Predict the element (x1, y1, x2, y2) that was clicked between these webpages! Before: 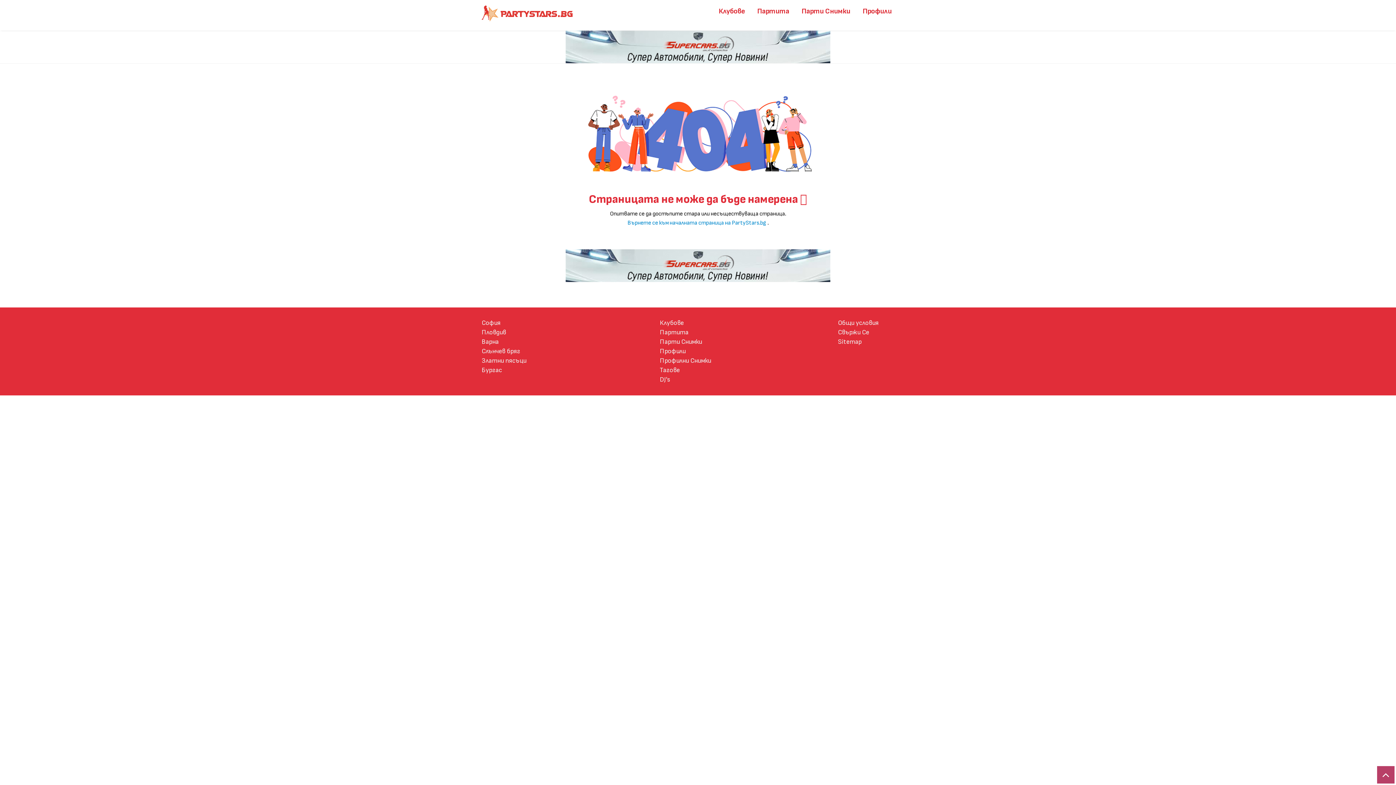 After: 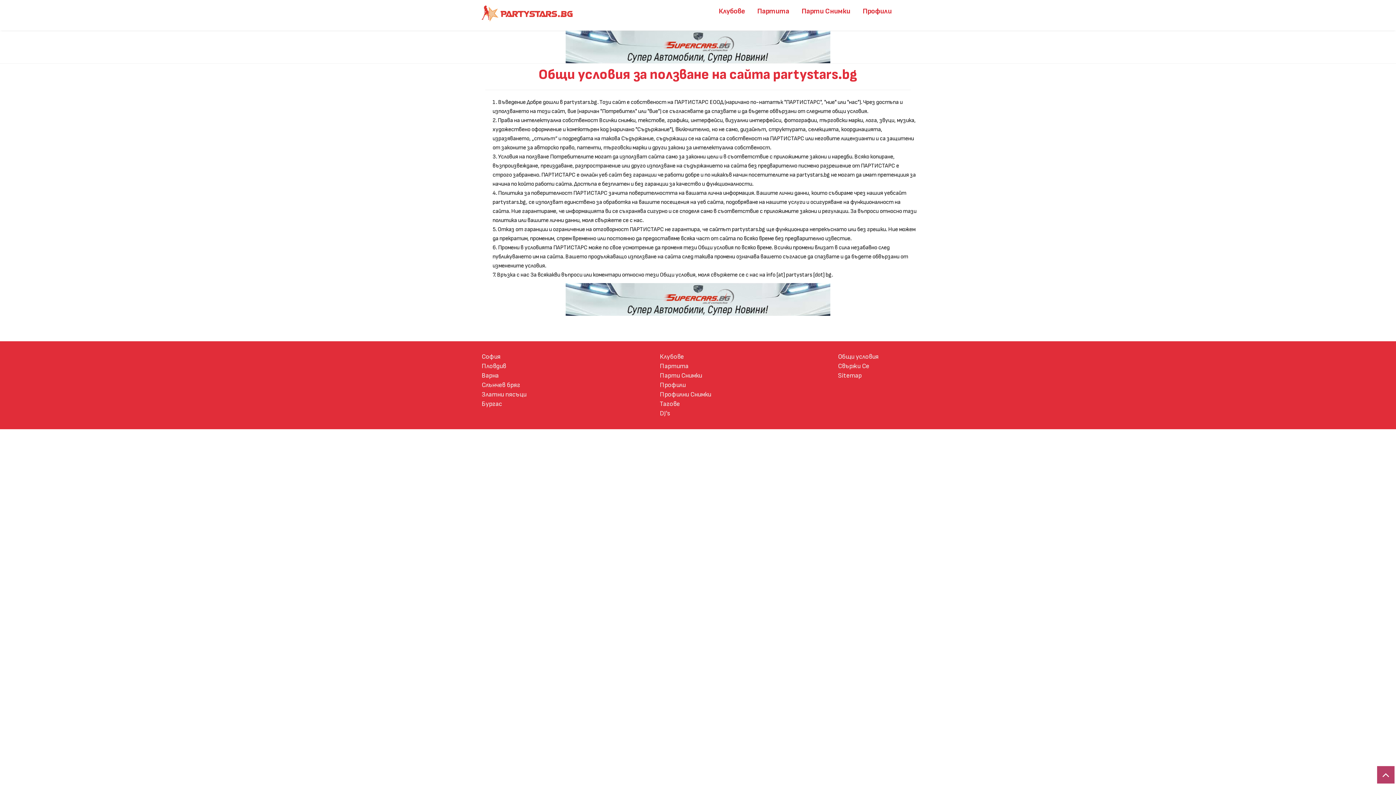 Action: label: Общи условия bbox: (838, 319, 878, 326)